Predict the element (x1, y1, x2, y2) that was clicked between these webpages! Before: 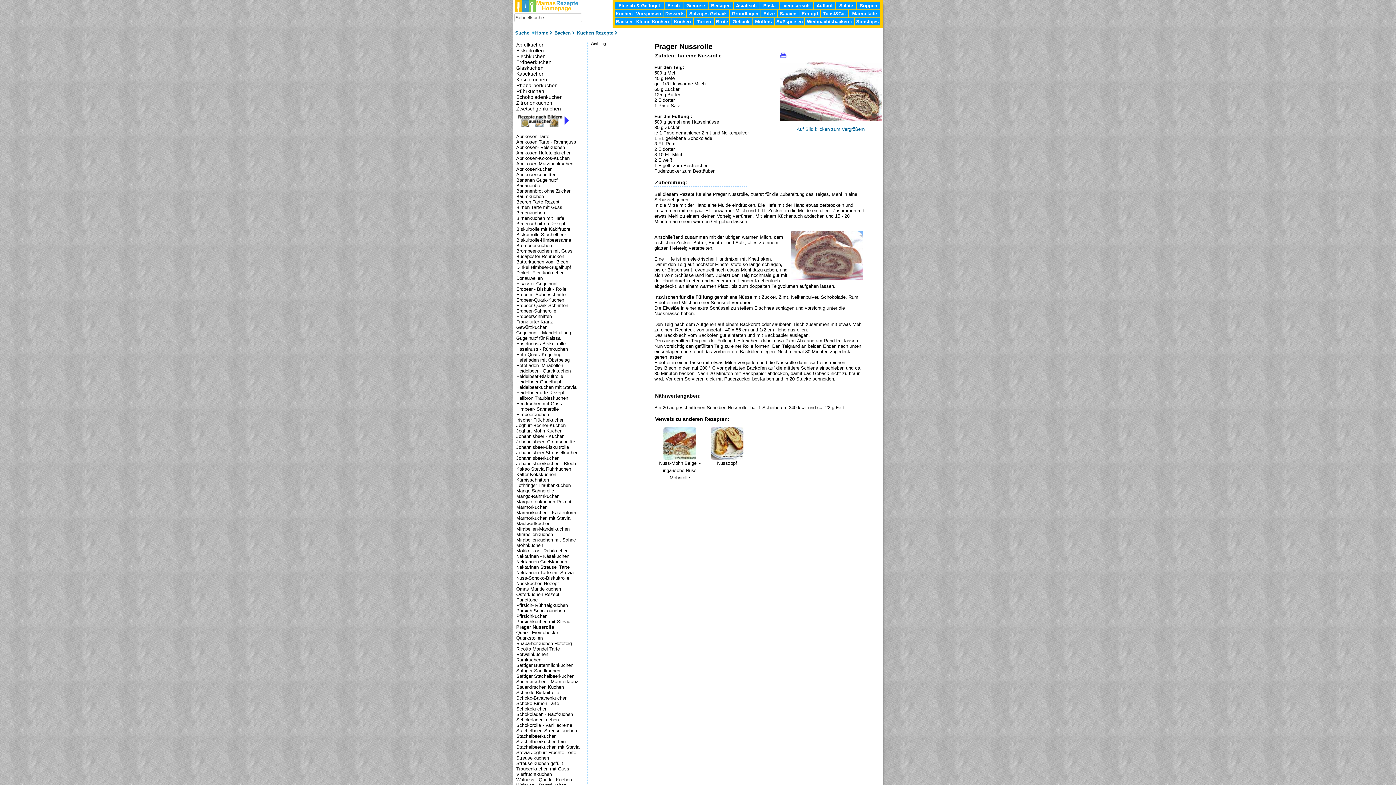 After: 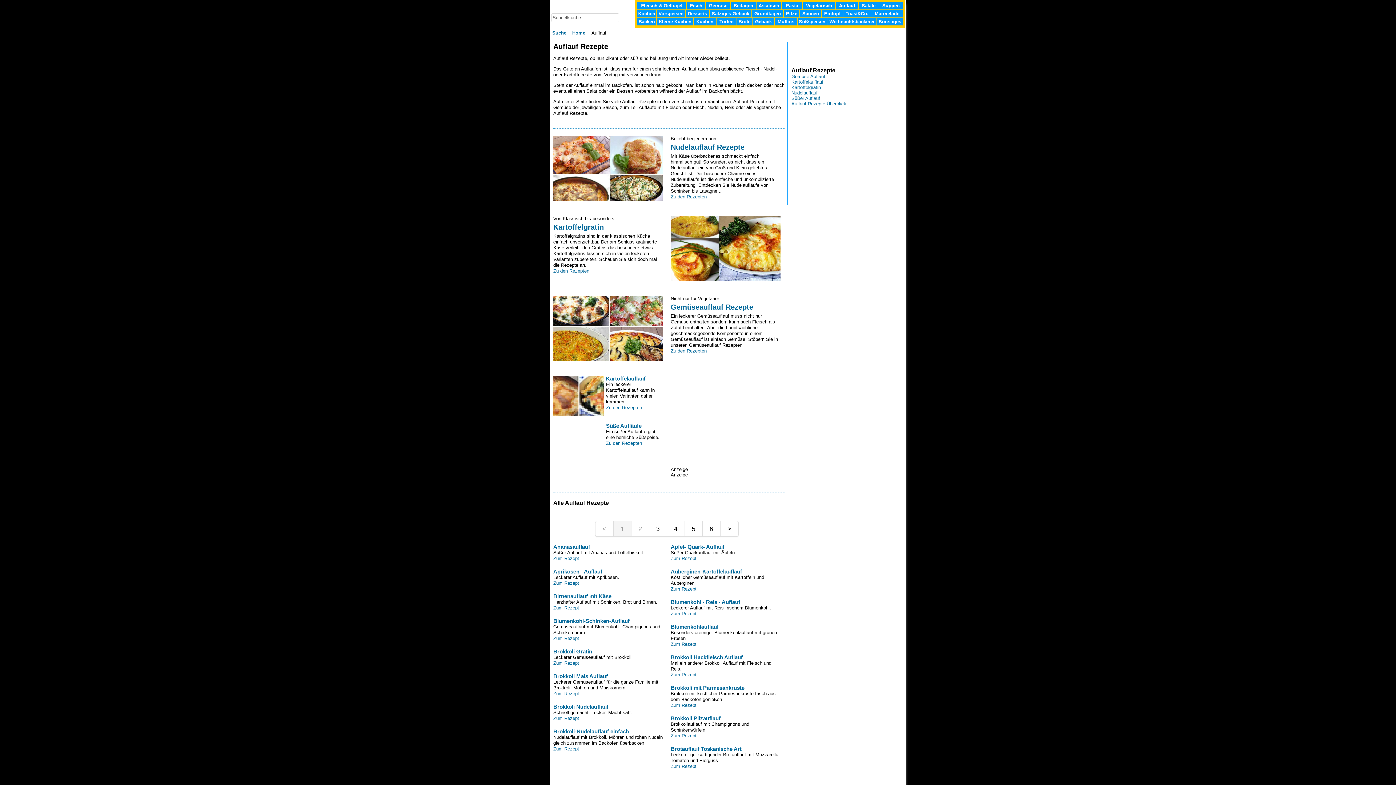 Action: bbox: (813, 2, 835, 9) label: Auflauf